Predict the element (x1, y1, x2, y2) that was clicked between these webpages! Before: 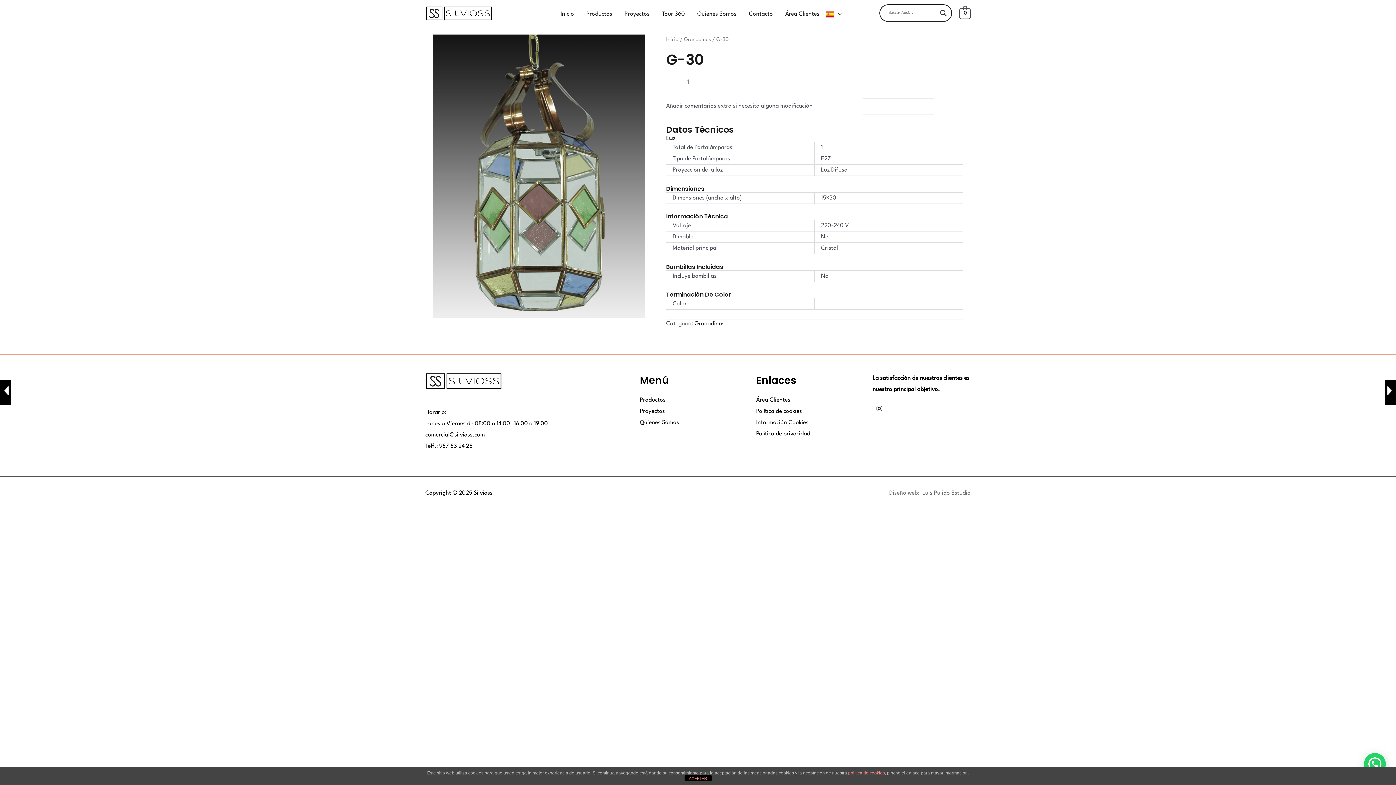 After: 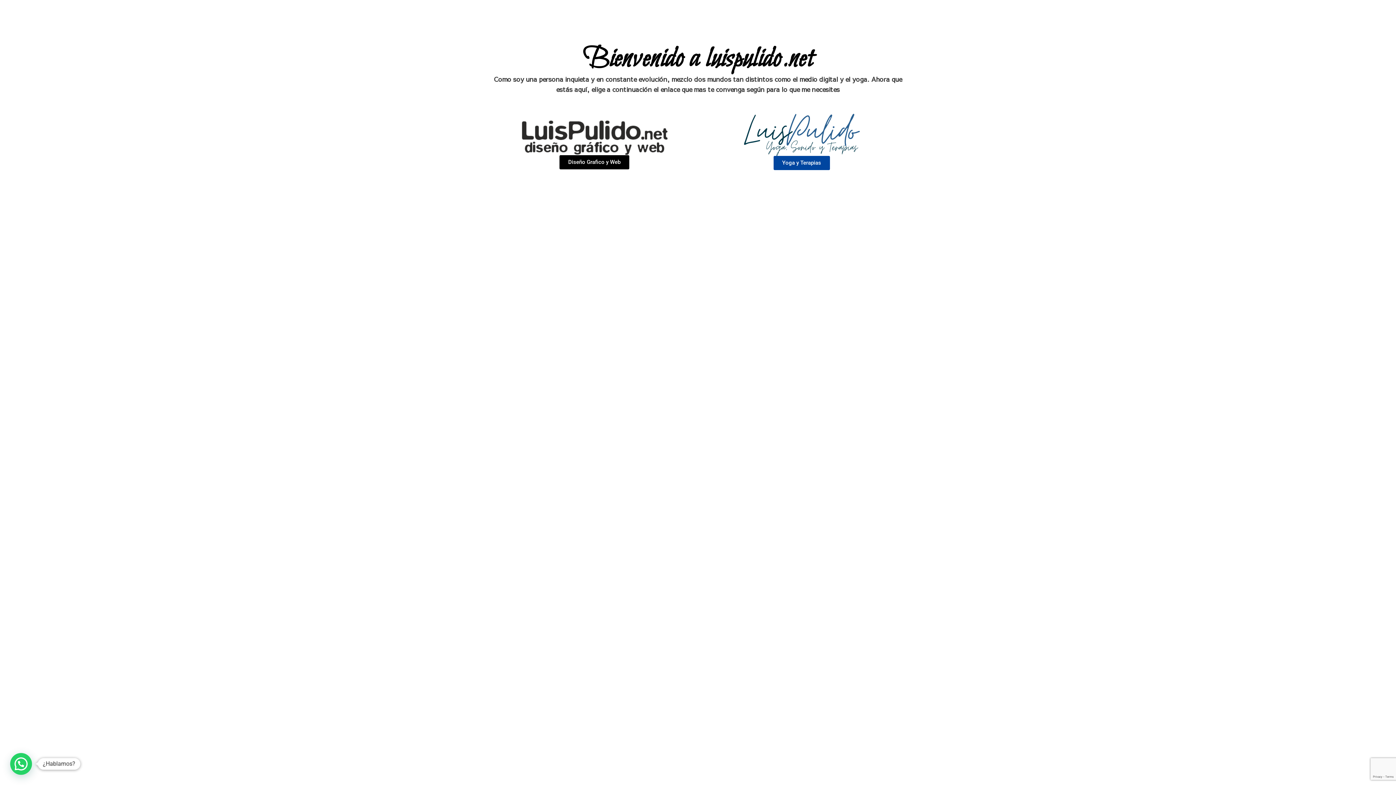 Action: label: Diseño web:  Luis Pulido Estudio bbox: (889, 490, 970, 496)